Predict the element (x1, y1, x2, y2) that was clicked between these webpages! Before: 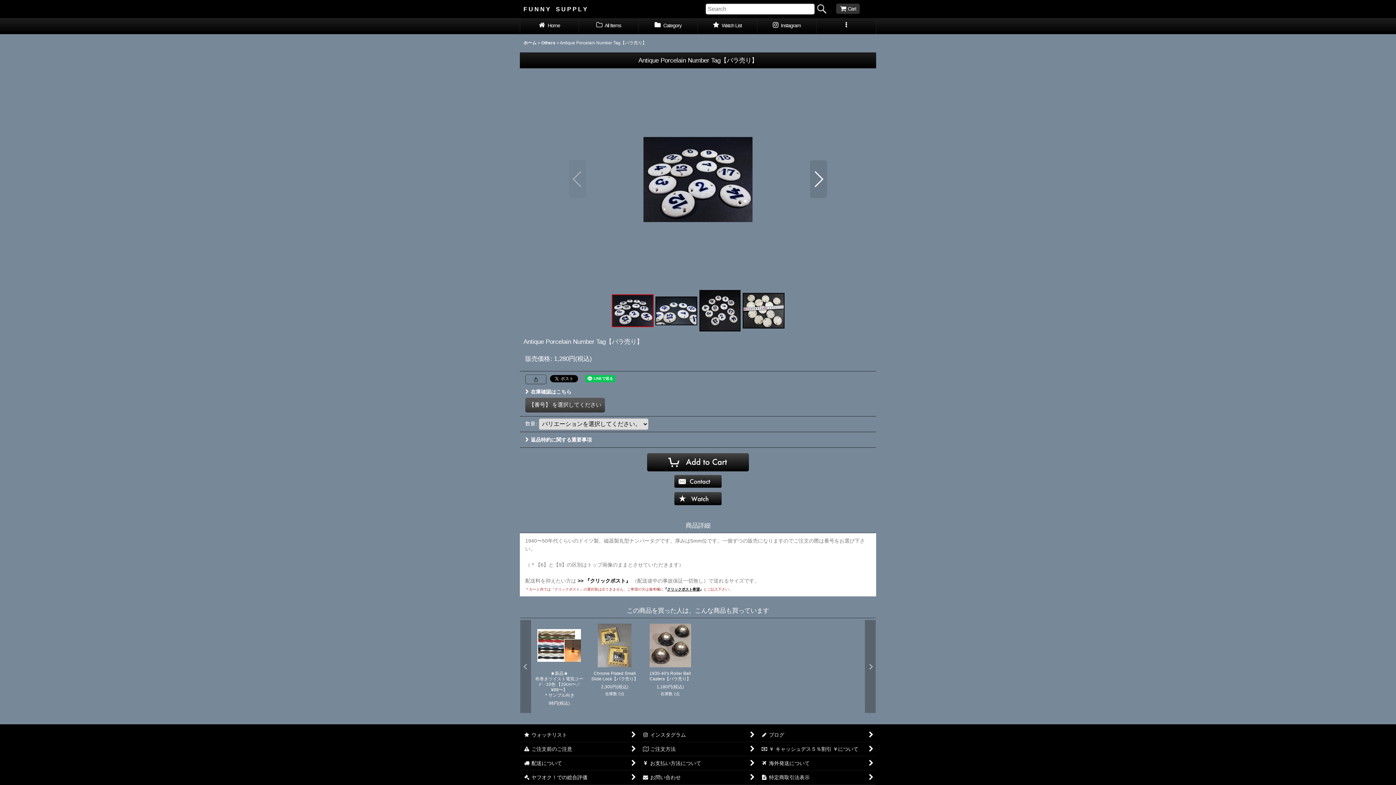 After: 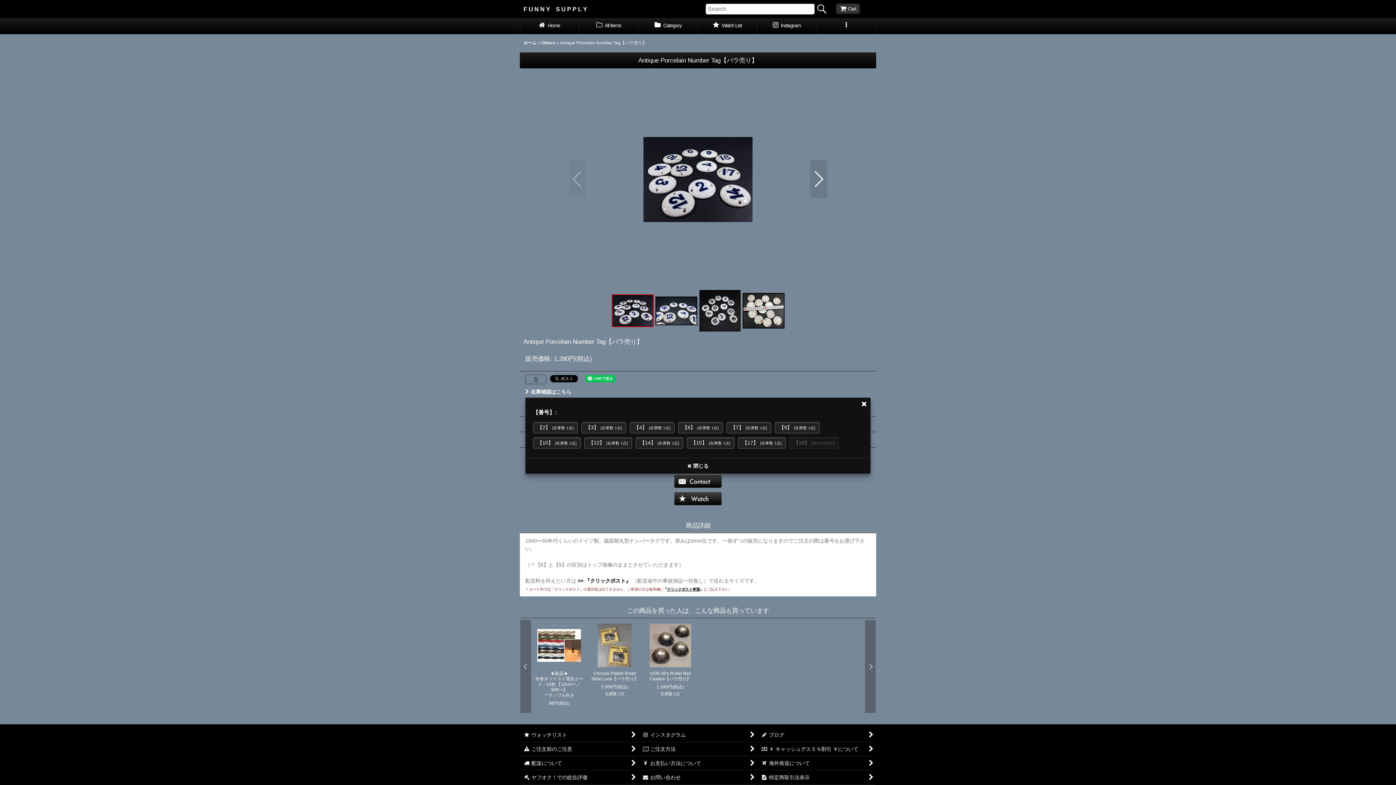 Action: label: 【番号】 を選択してください bbox: (525, 397, 605, 412)